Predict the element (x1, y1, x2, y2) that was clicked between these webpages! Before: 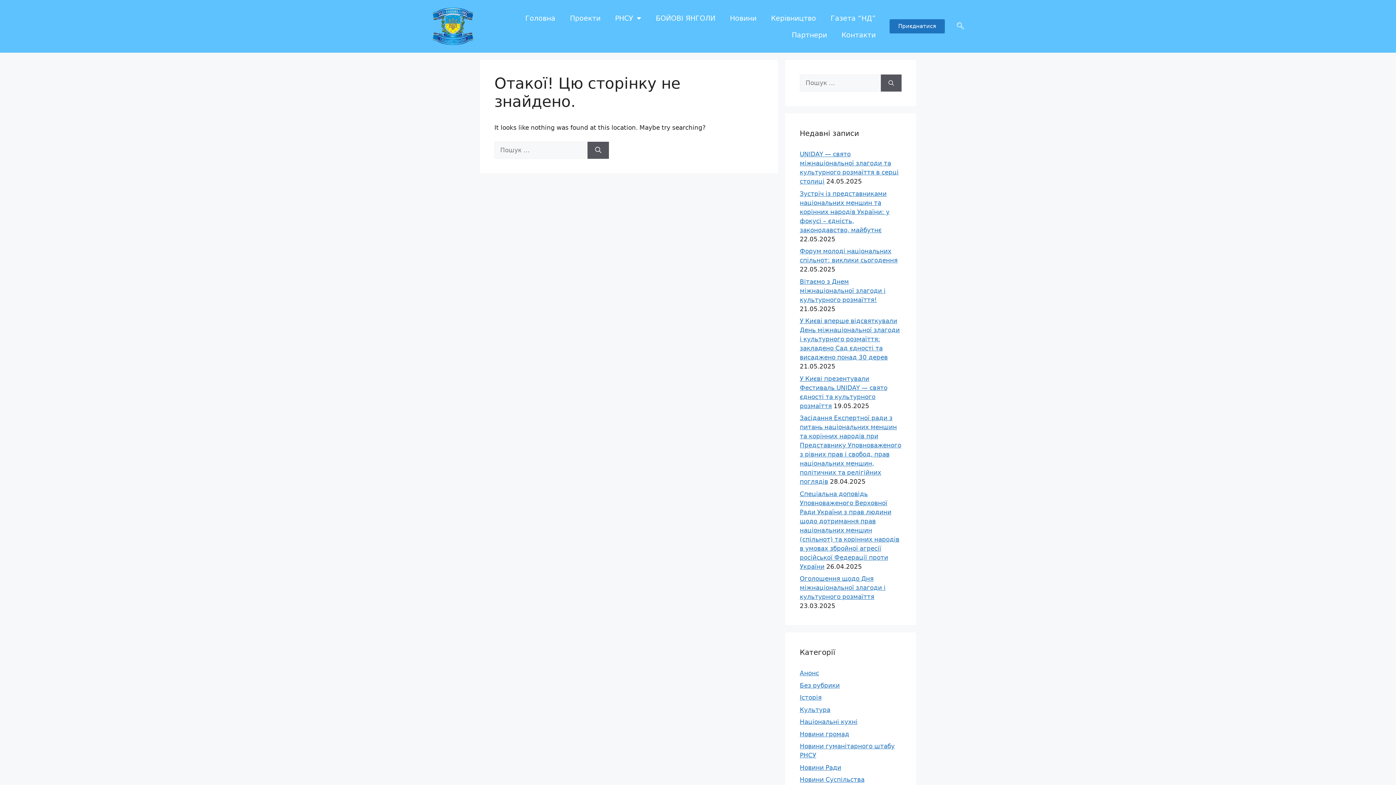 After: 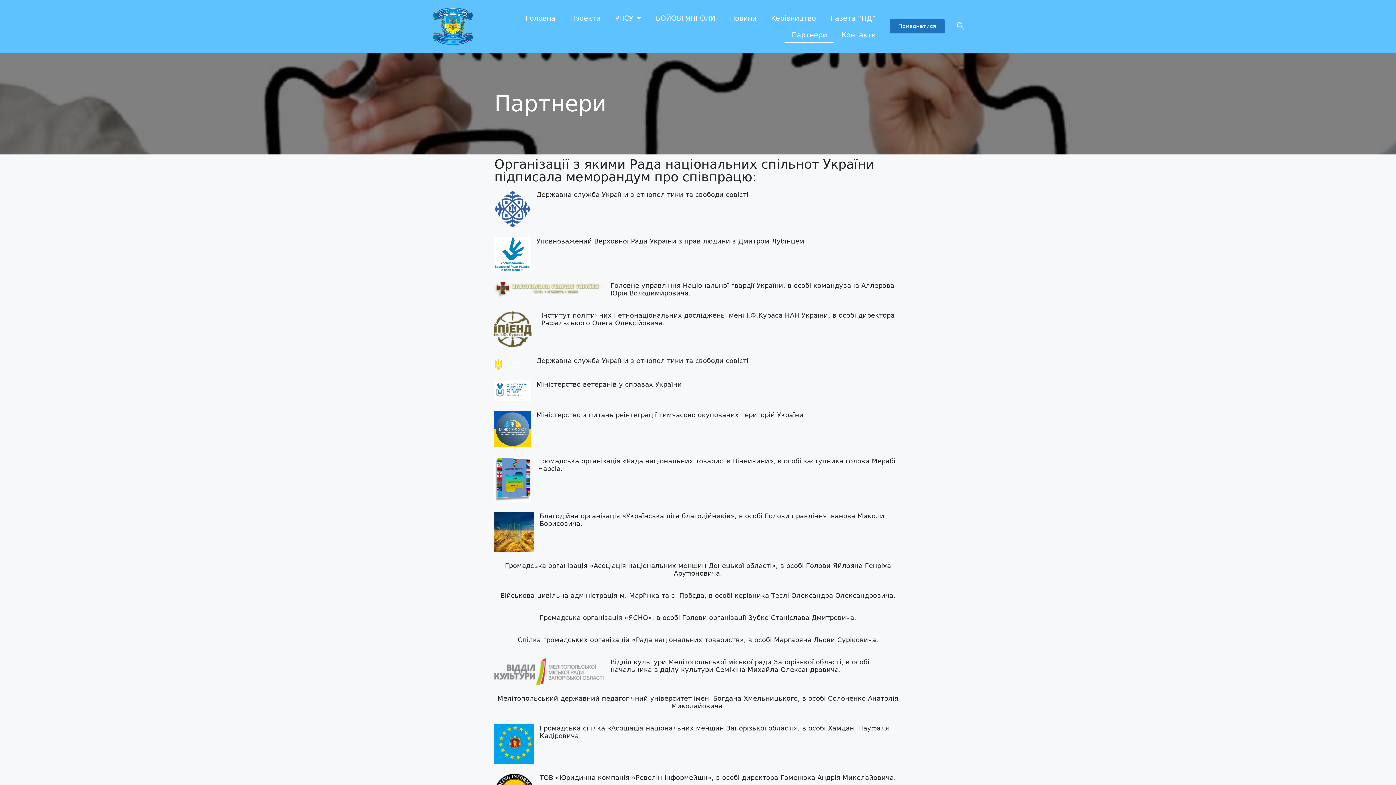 Action: label: Партнери bbox: (784, 26, 834, 43)